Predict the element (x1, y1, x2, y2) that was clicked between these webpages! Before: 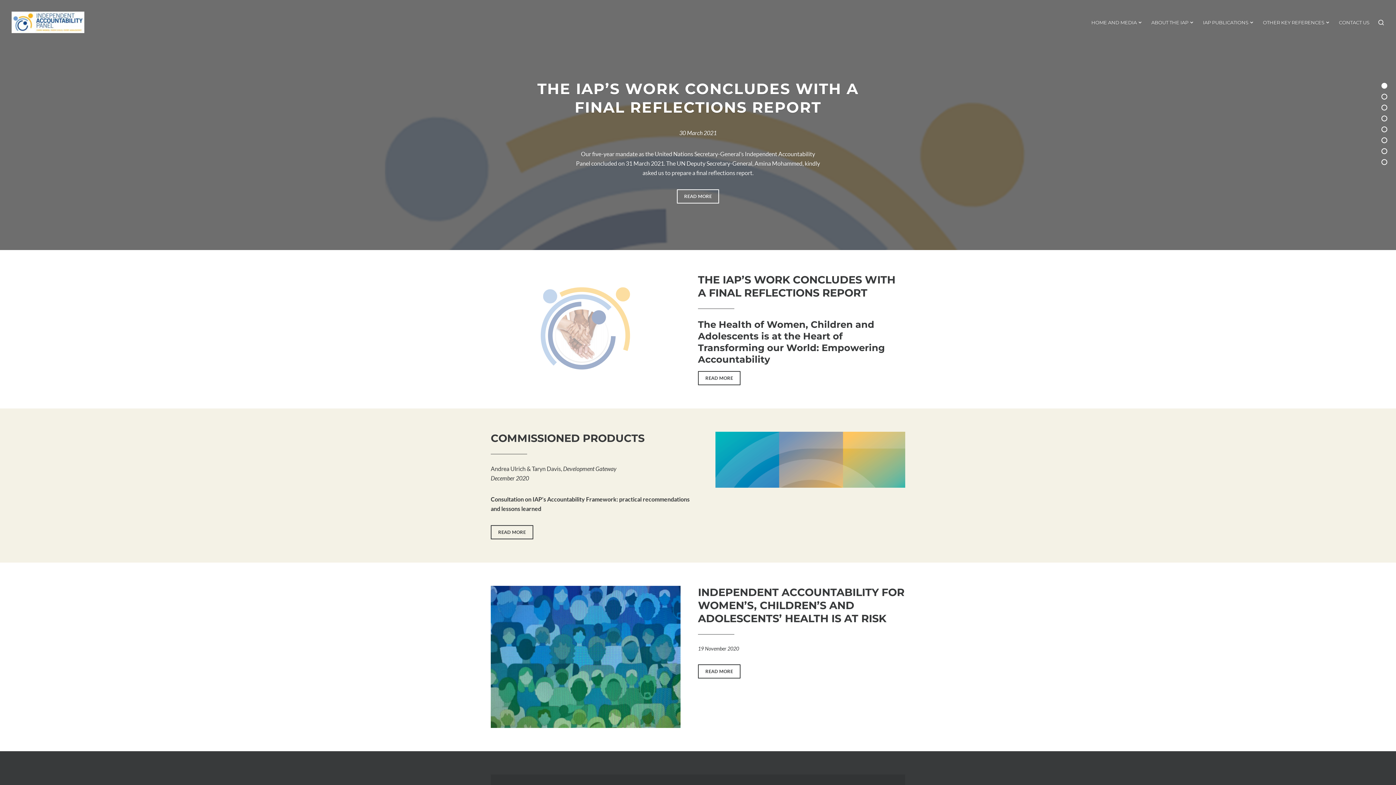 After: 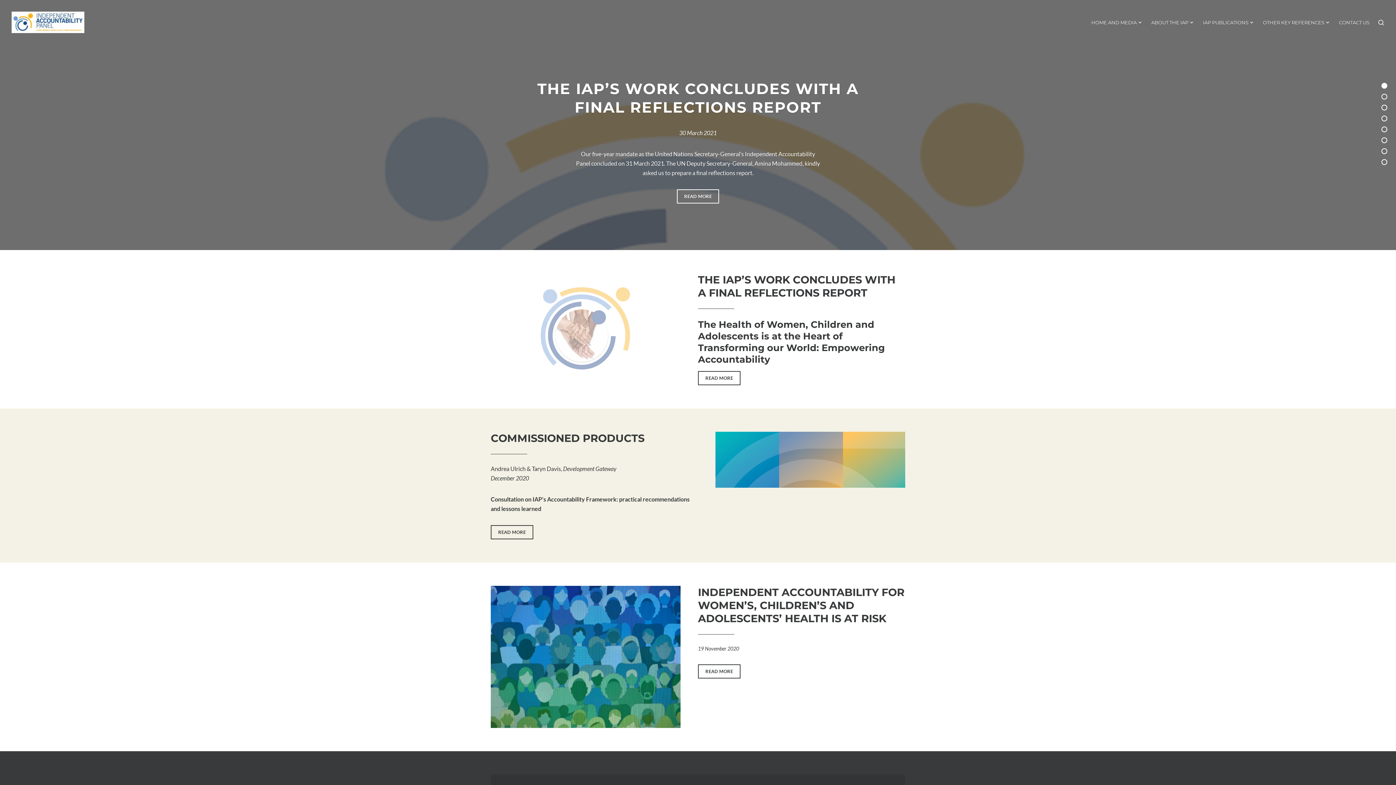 Action: bbox: (698, 664, 740, 678) label: READ MORE
“INDEPENDENT ACCOUNTABILITY FOR WOMEN’S, CHILDREN’S AND ADOLESCENTS’ HEALTH IS AT RISK”